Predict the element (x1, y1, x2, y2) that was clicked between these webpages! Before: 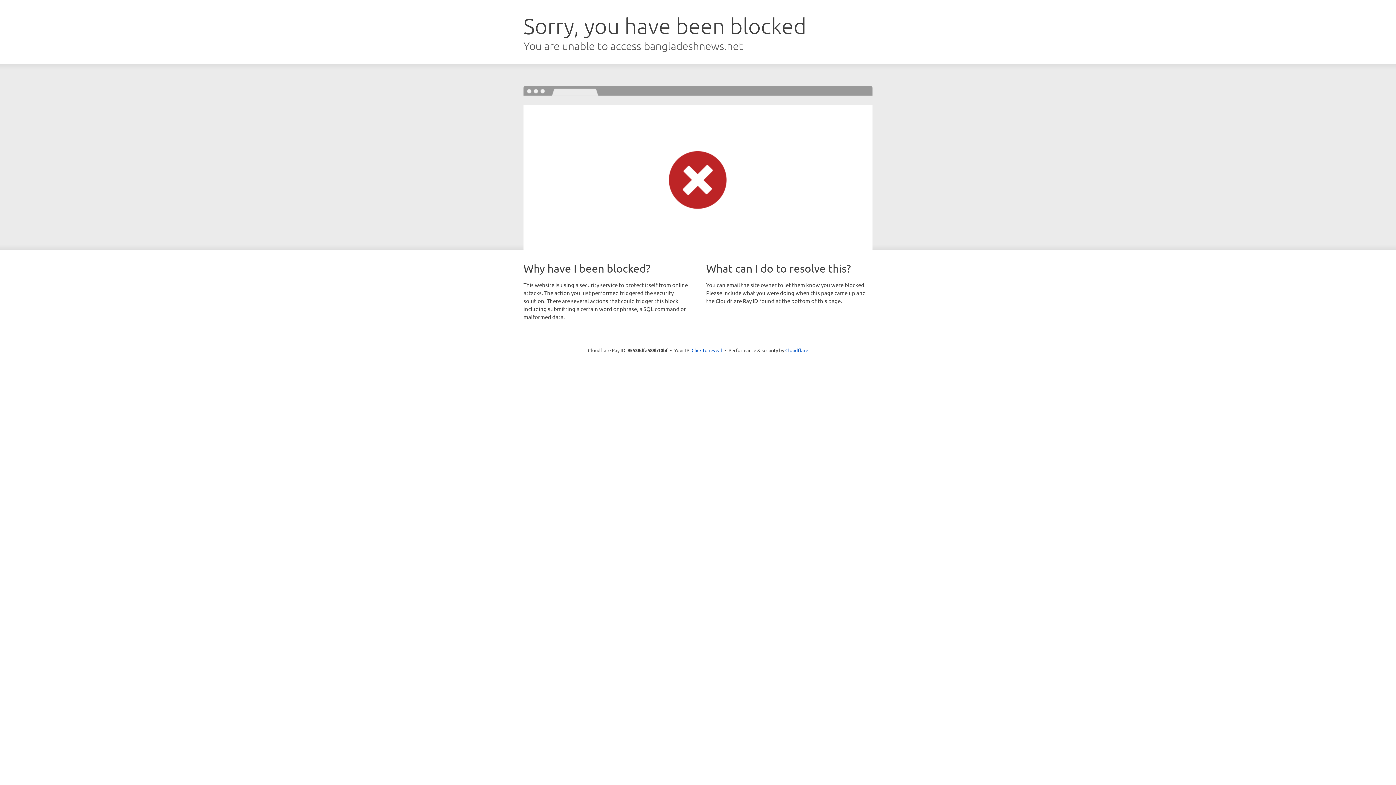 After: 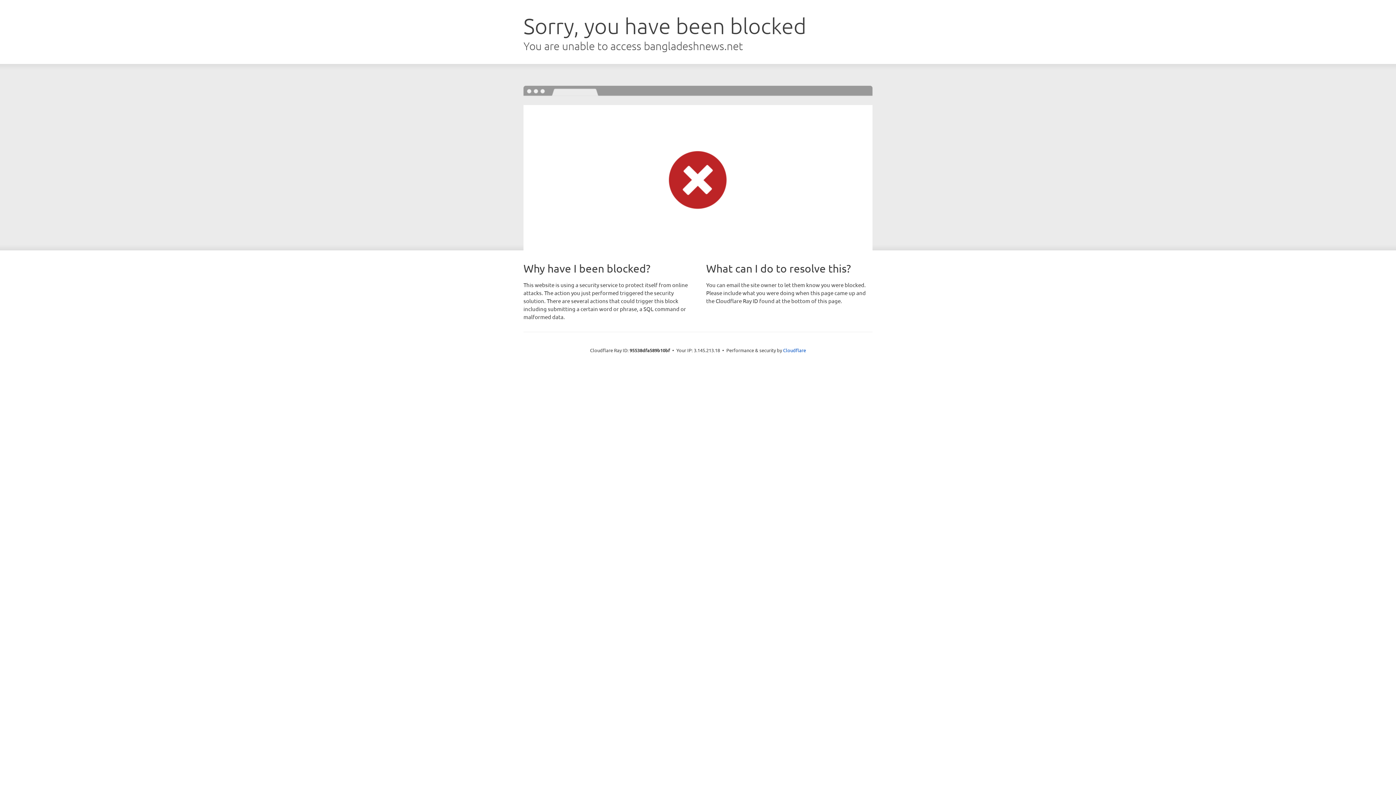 Action: bbox: (691, 346, 722, 353) label: Click to reveal